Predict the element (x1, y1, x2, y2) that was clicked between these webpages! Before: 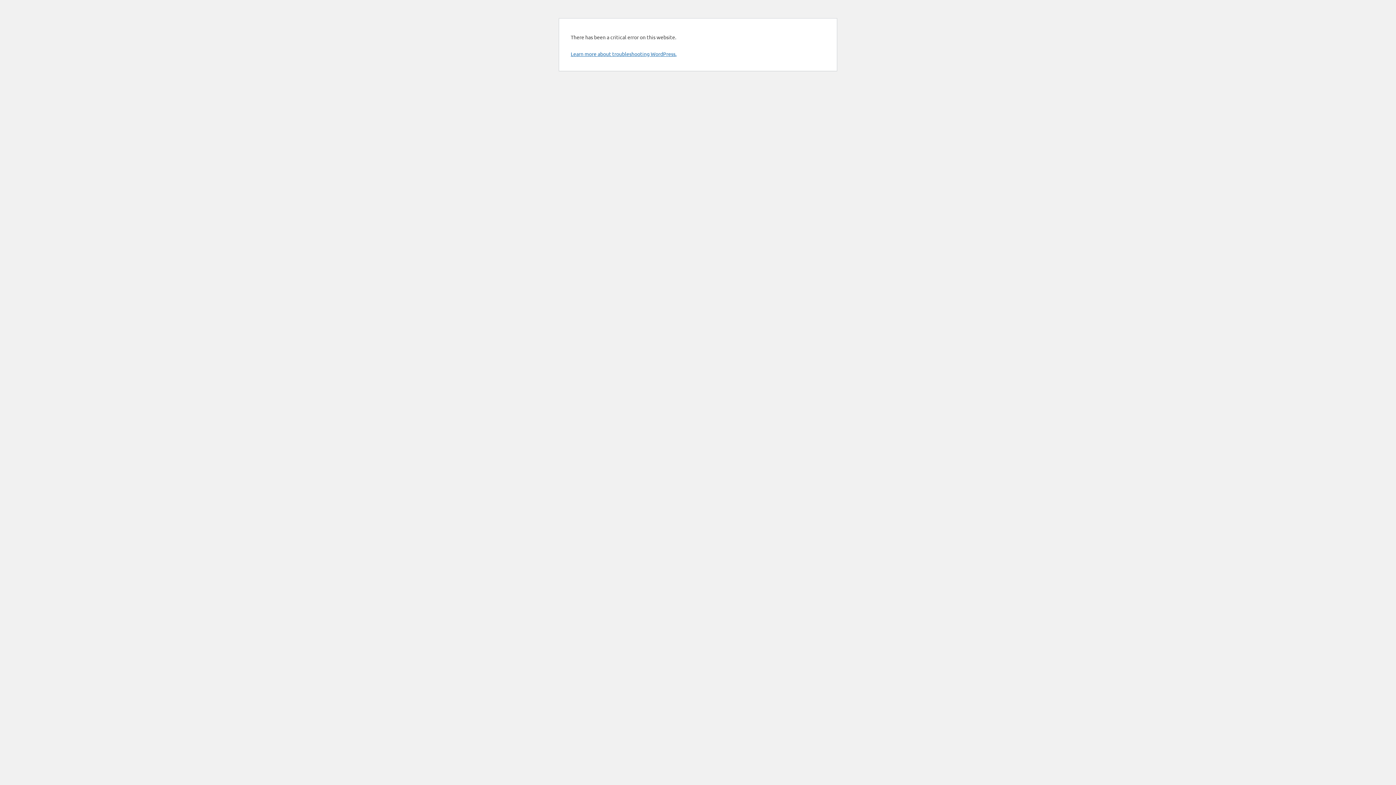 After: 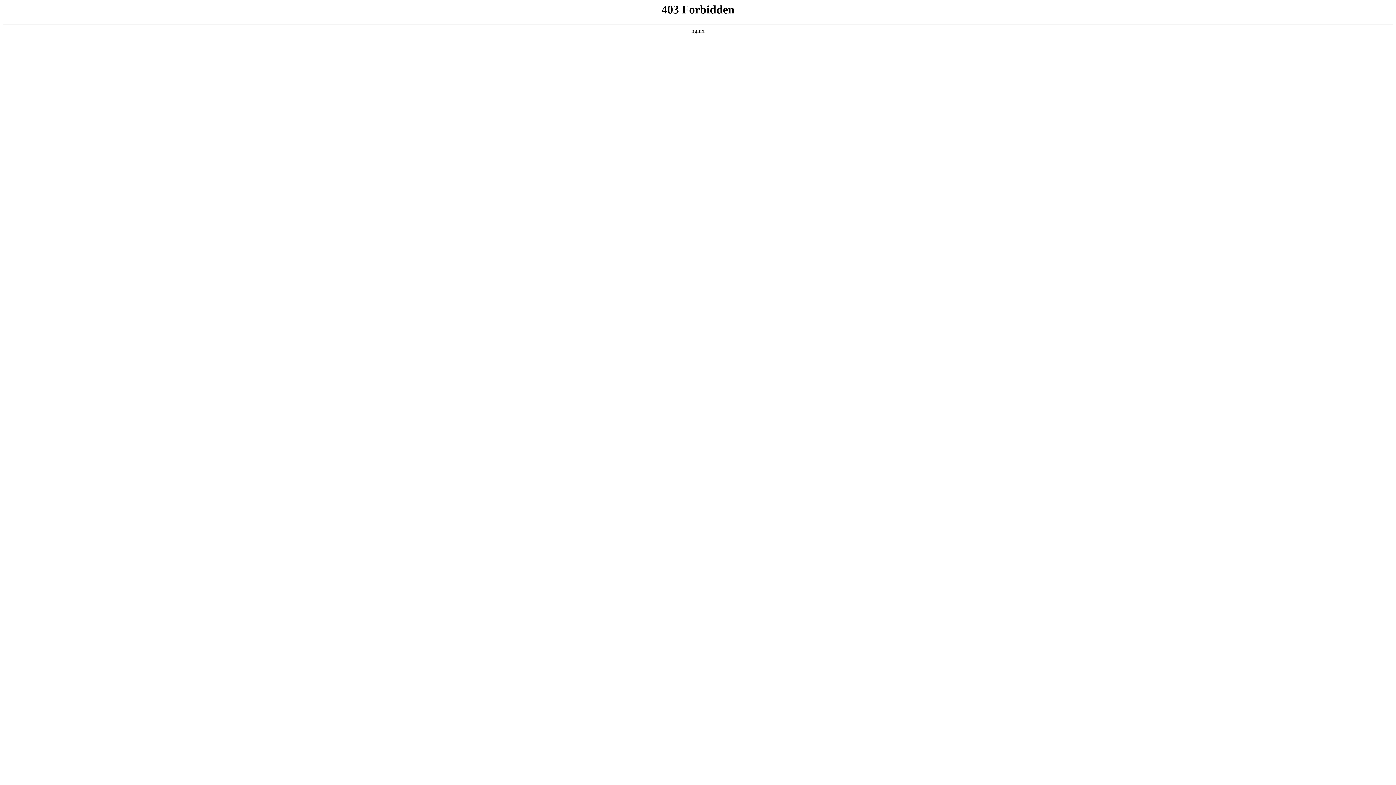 Action: bbox: (570, 50, 676, 57) label: Learn more about troubleshooting WordPress.